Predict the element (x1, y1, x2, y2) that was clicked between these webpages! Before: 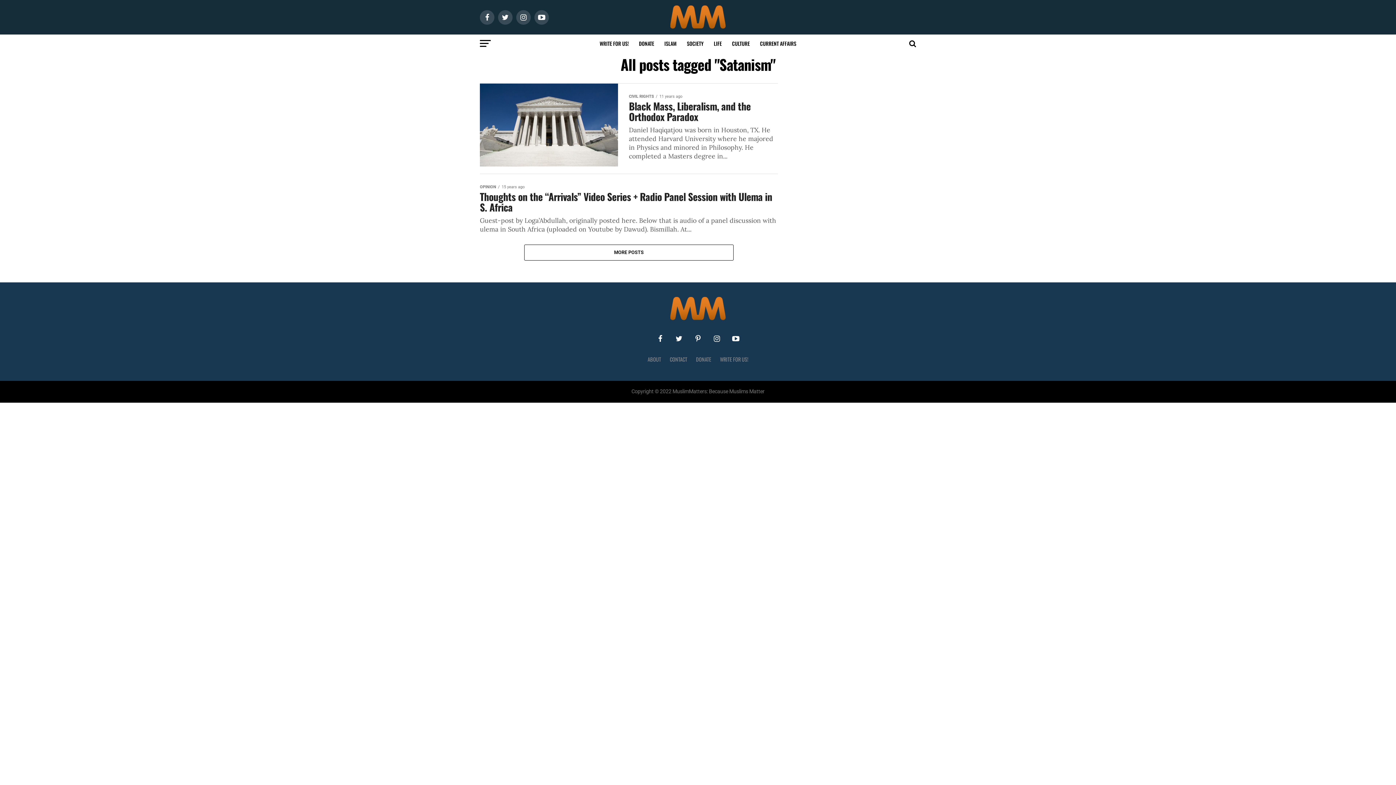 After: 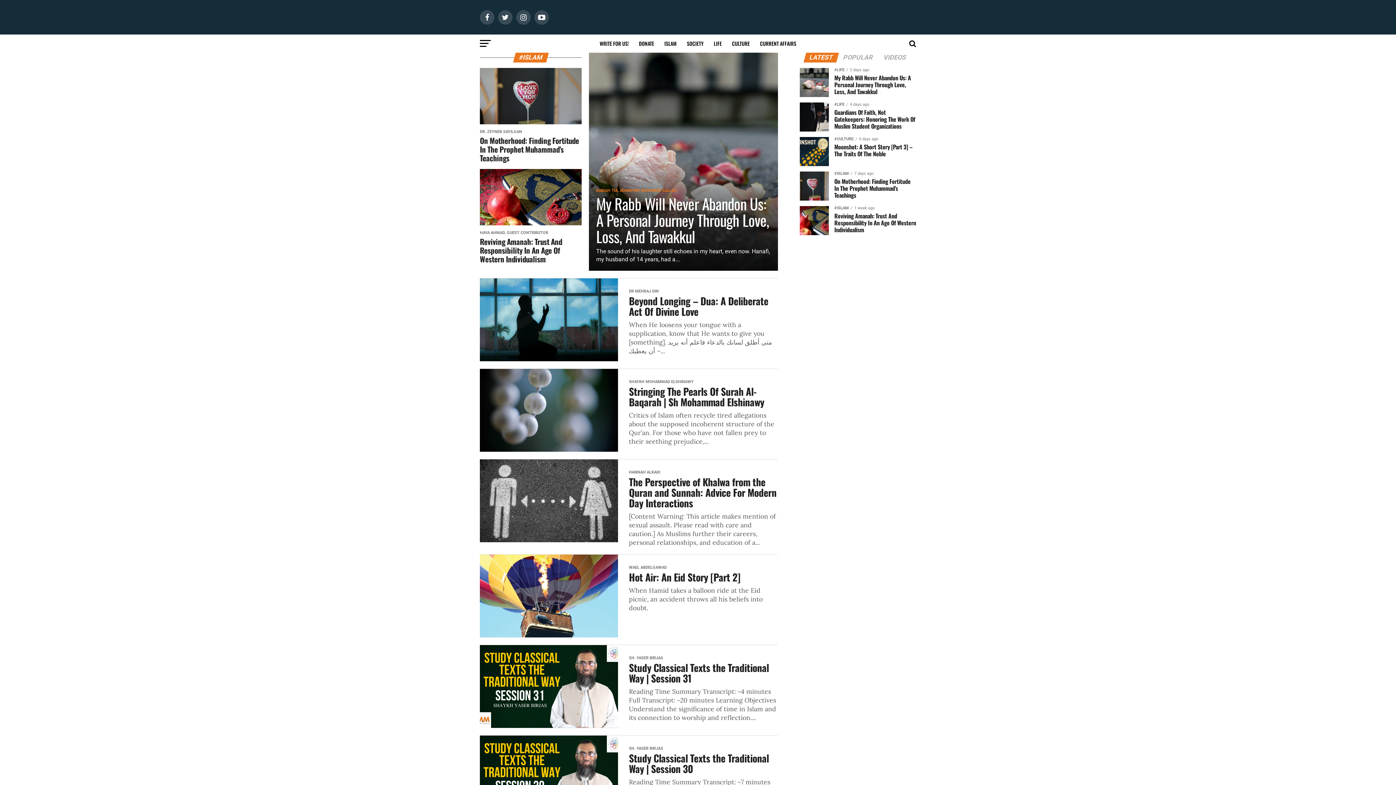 Action: label: ISLAM bbox: (660, 34, 681, 52)